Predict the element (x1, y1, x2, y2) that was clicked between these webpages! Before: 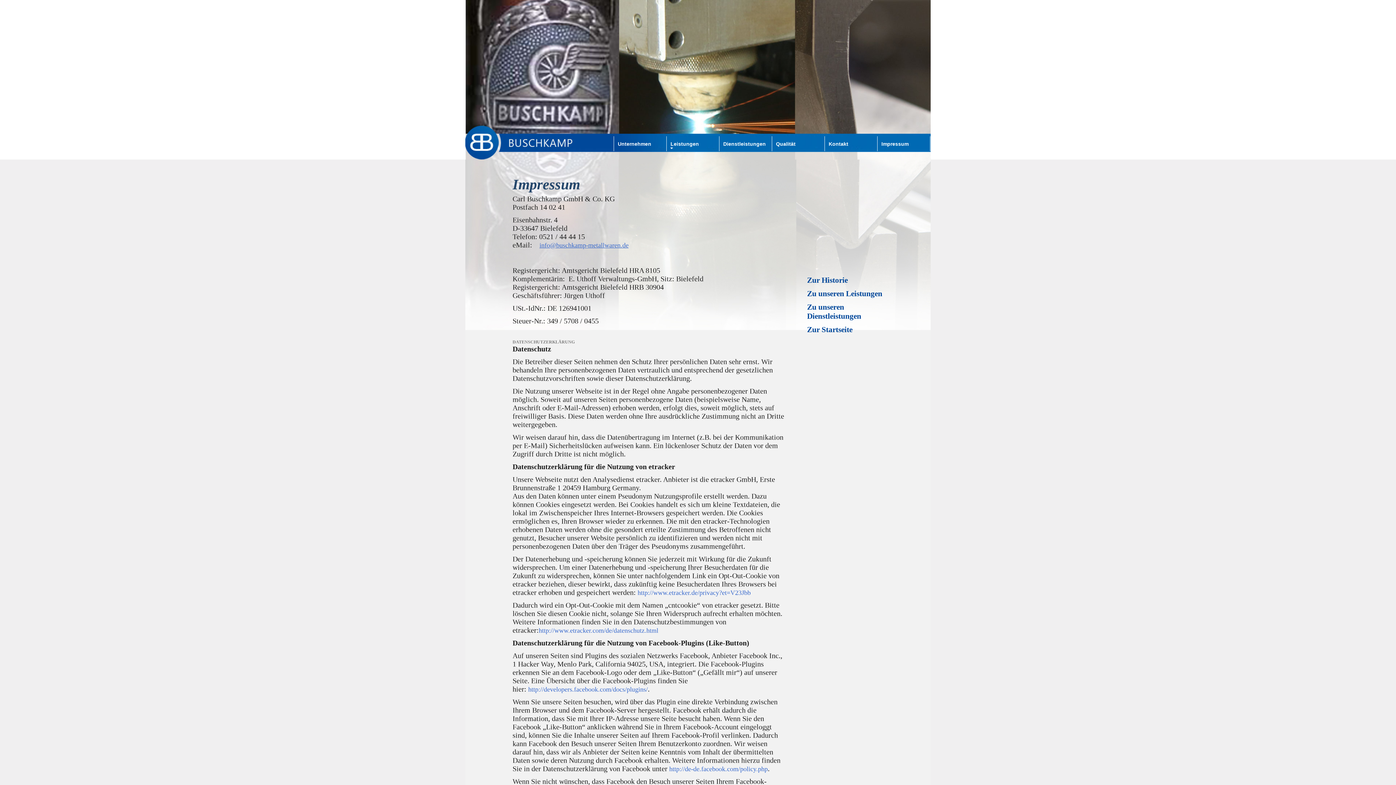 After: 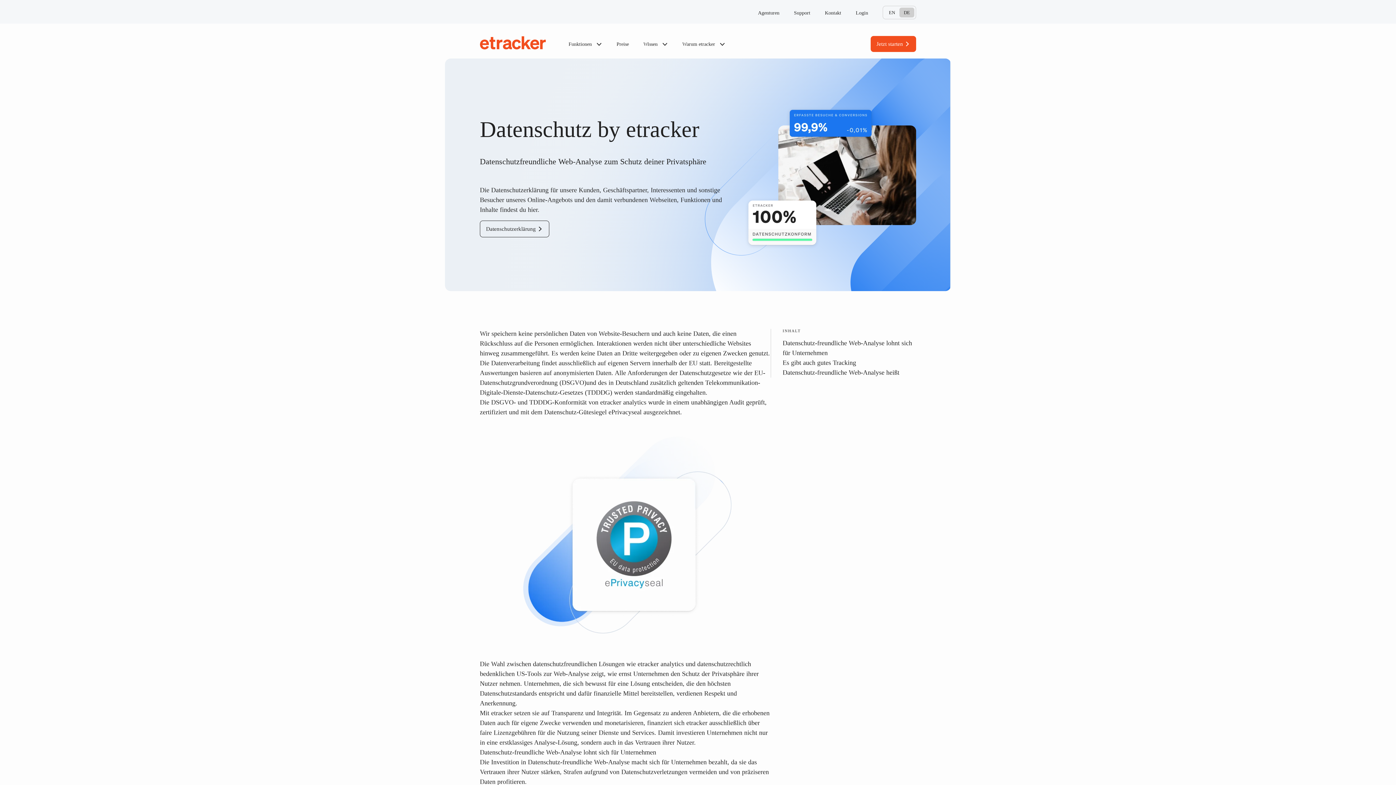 Action: label: http://www.etracker.com/de/datenschutz.html bbox: (538, 627, 658, 634)